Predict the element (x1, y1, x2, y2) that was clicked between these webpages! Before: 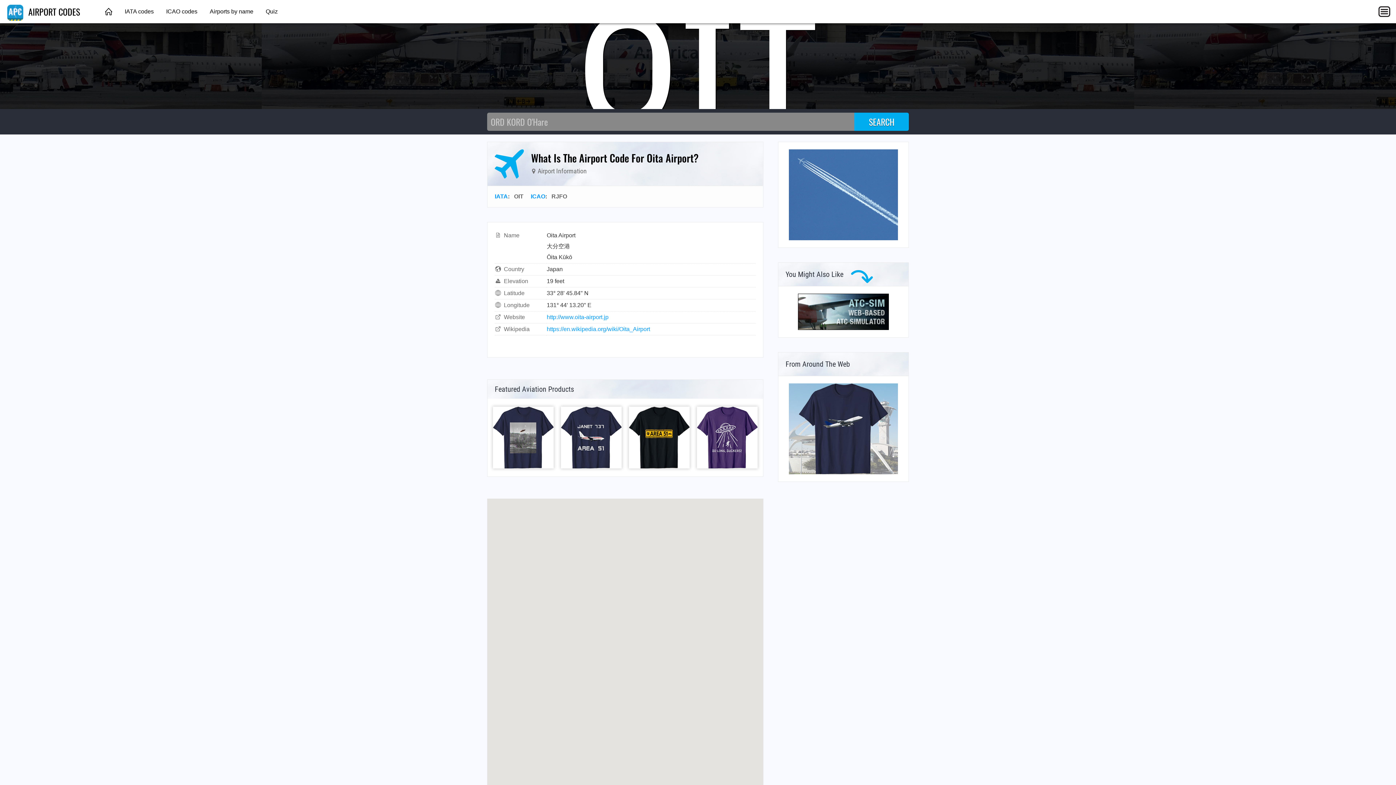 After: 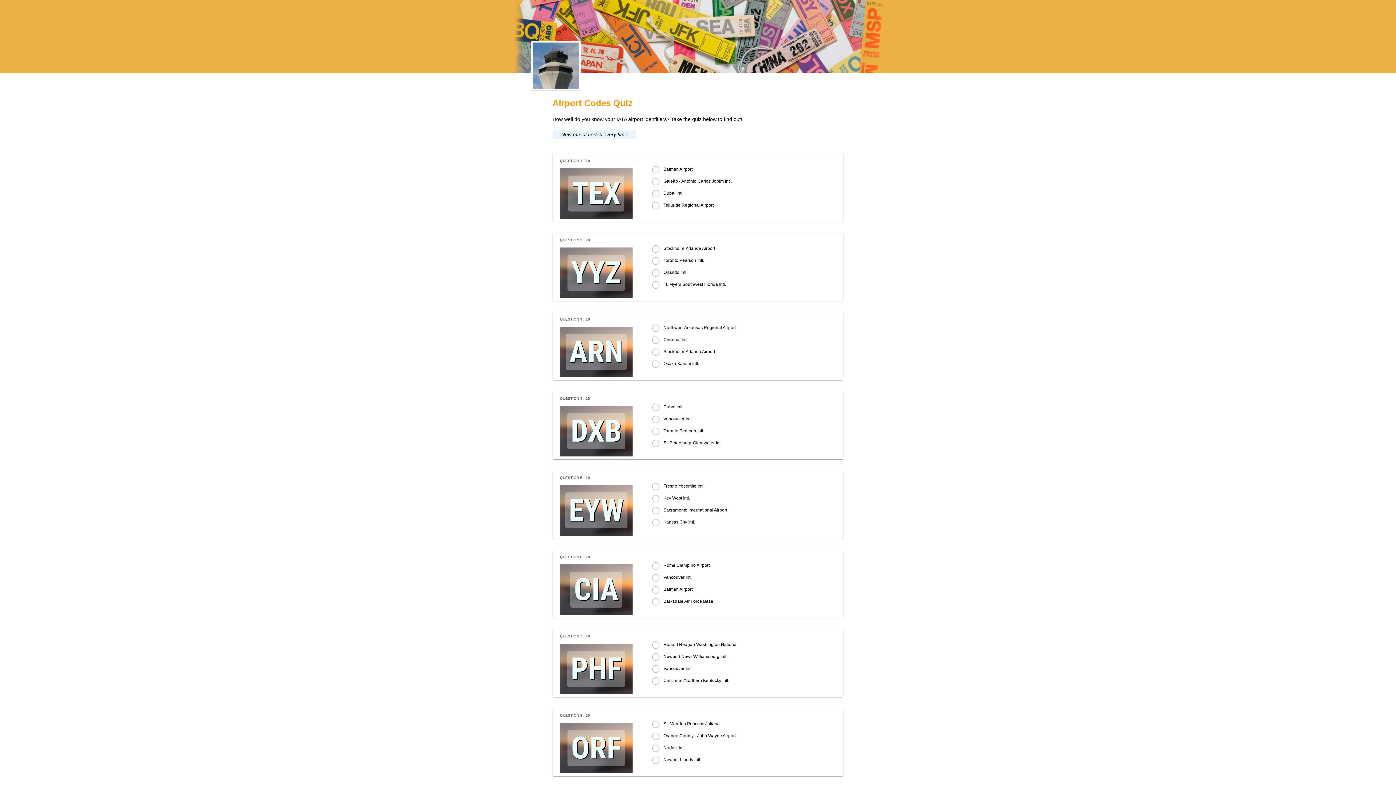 Action: label: Quiz bbox: (260, 0, 283, 23)